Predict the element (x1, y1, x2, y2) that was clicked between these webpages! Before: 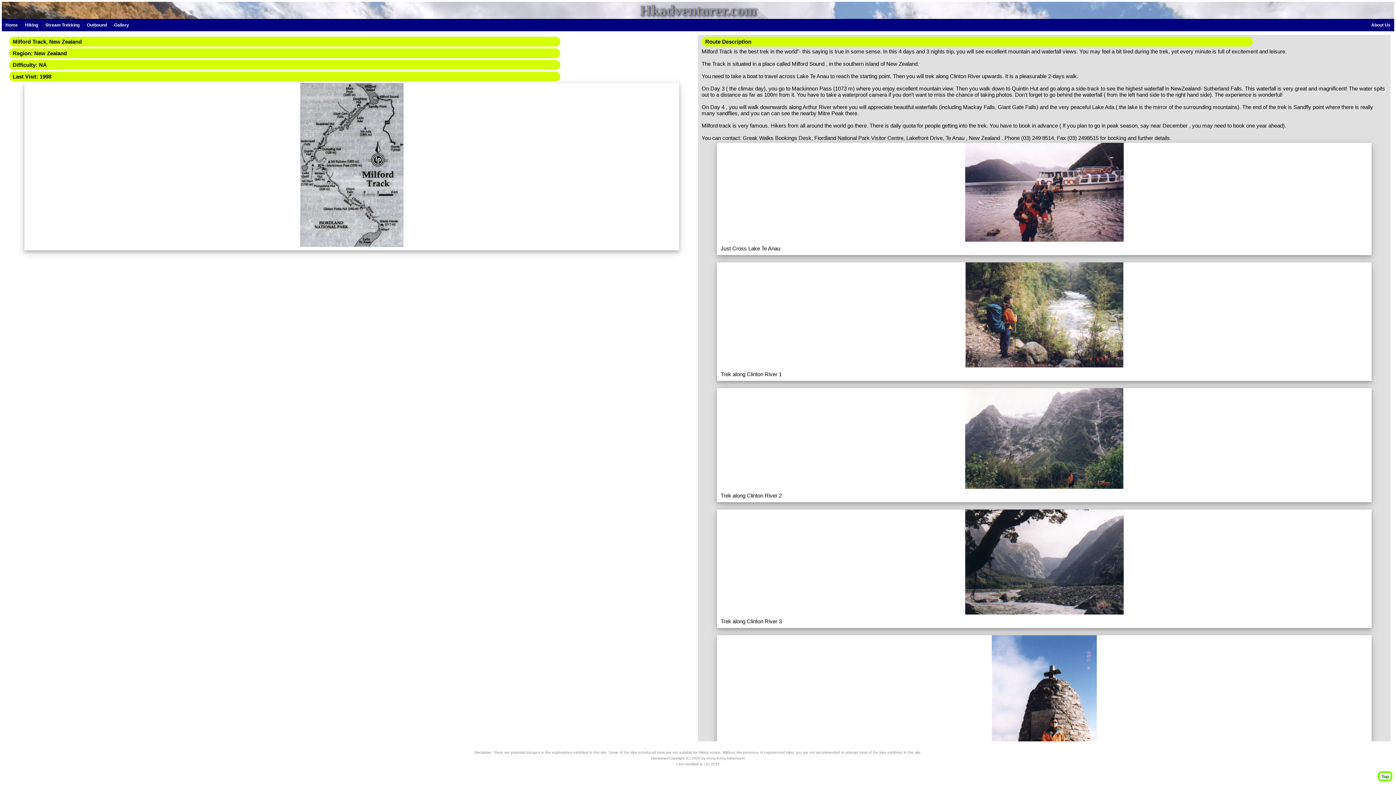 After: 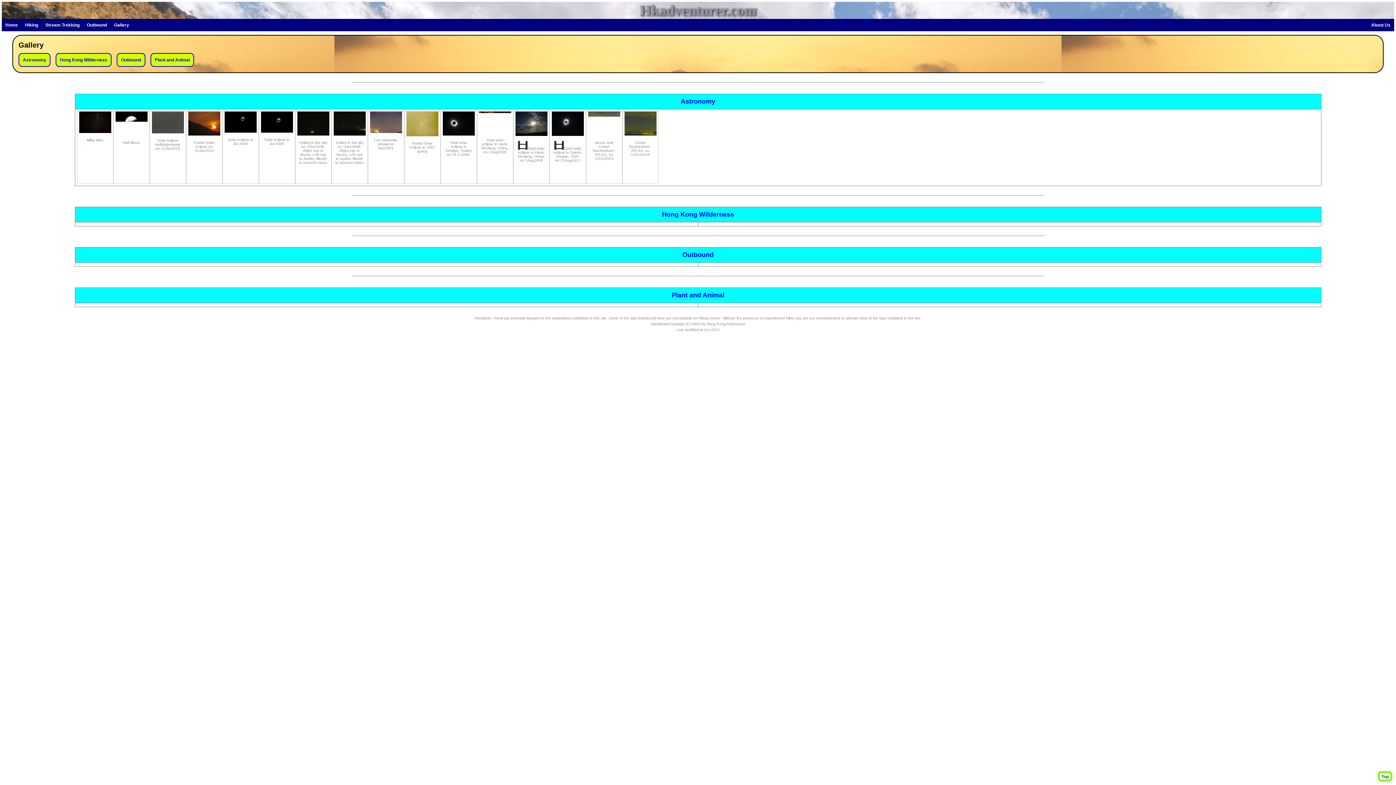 Action: label: Gallery bbox: (112, 20, 130, 29)